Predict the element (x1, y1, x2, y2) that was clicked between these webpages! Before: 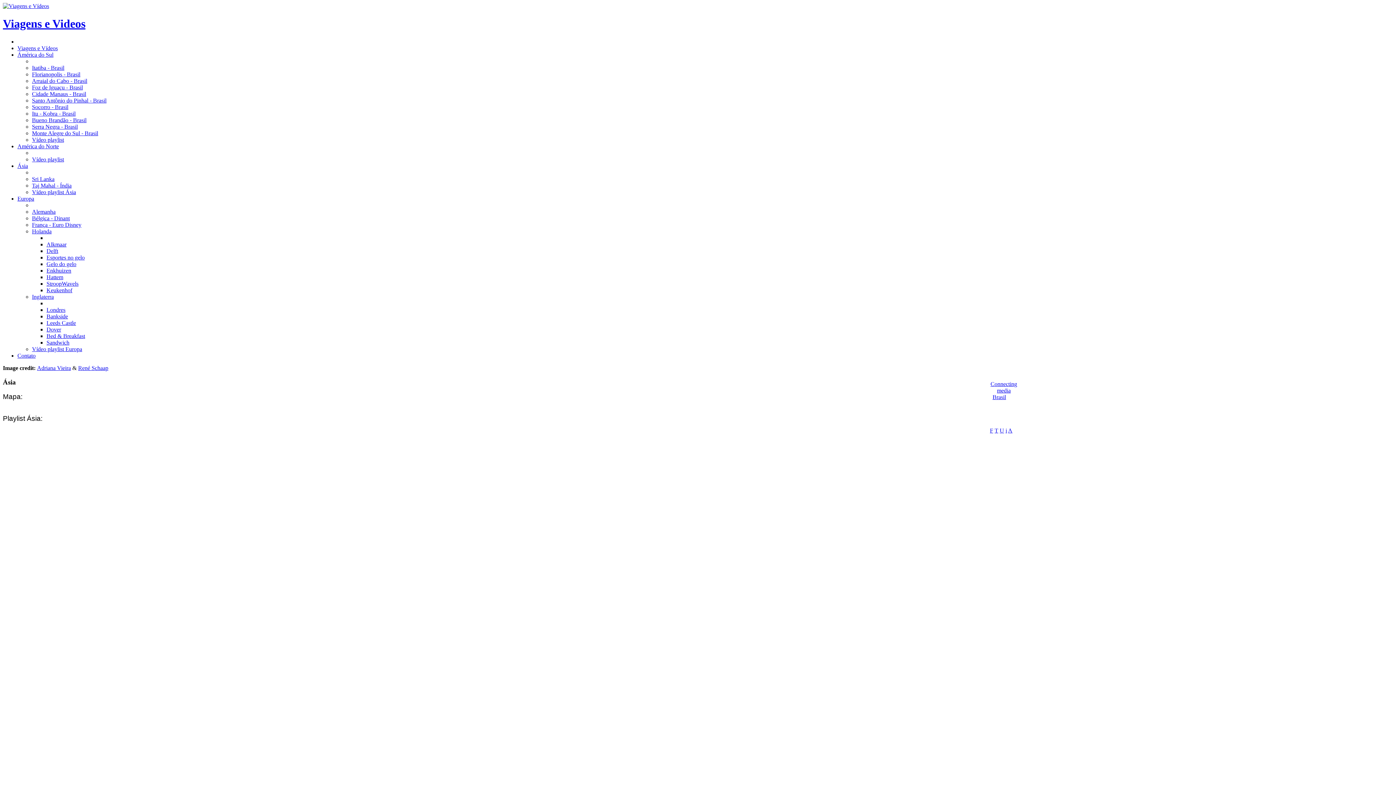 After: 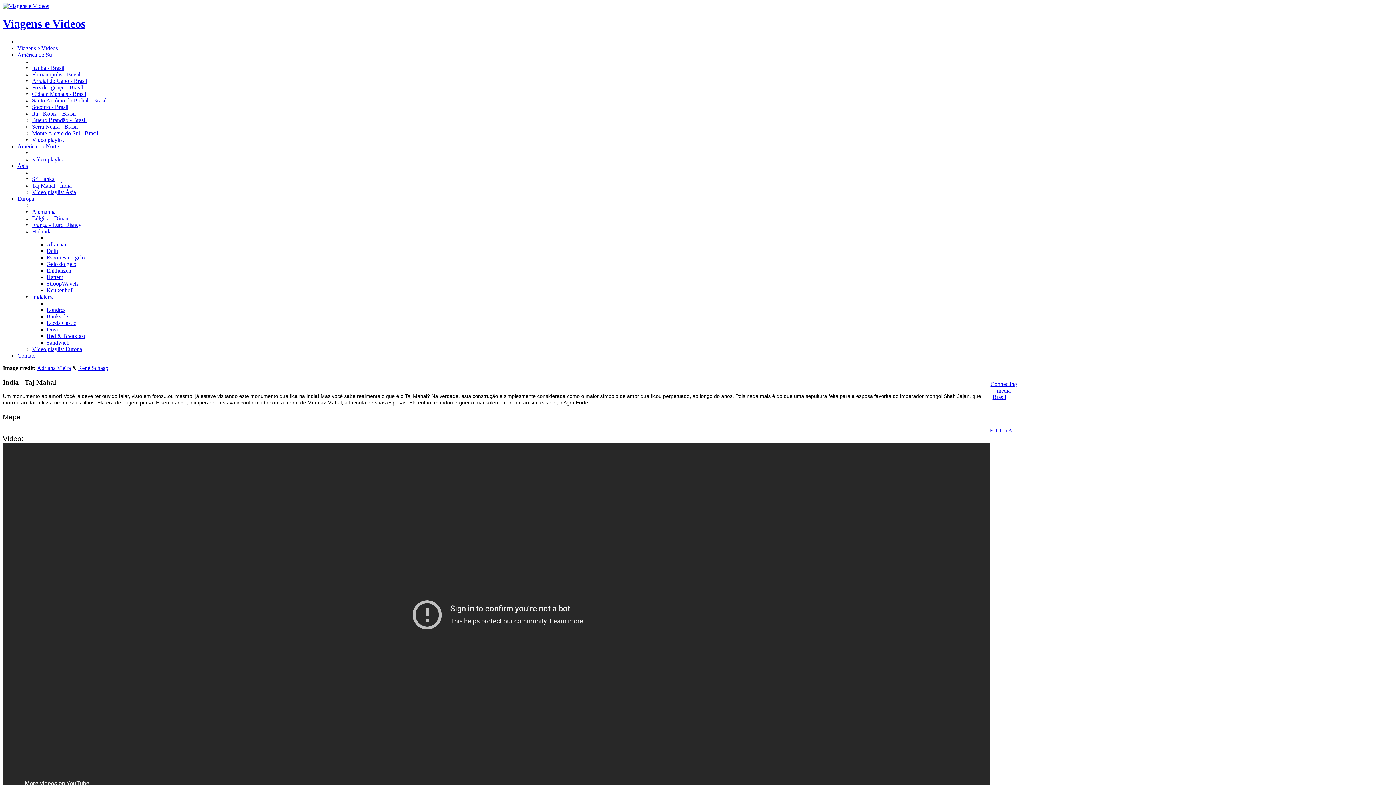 Action: bbox: (32, 182, 71, 188) label: Taj Mahal - Índia